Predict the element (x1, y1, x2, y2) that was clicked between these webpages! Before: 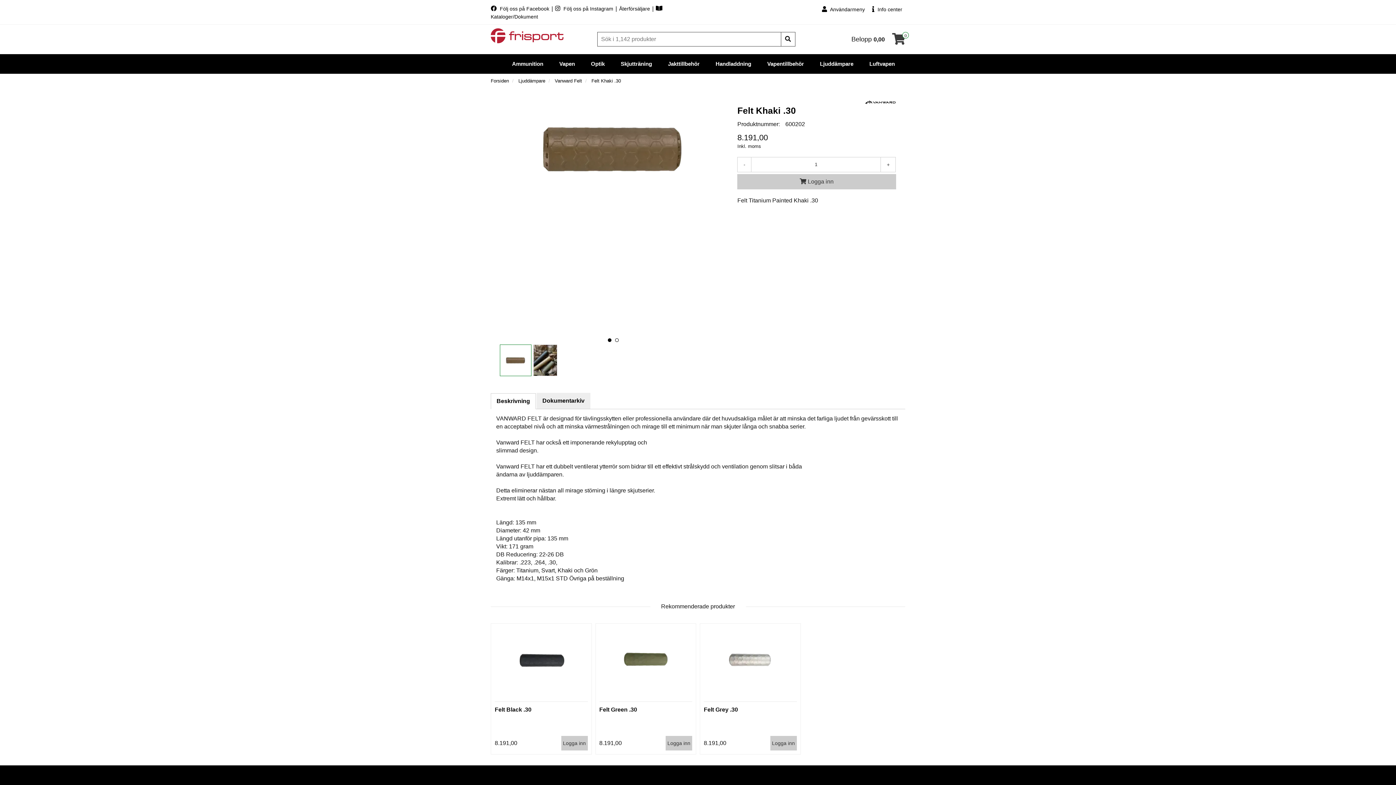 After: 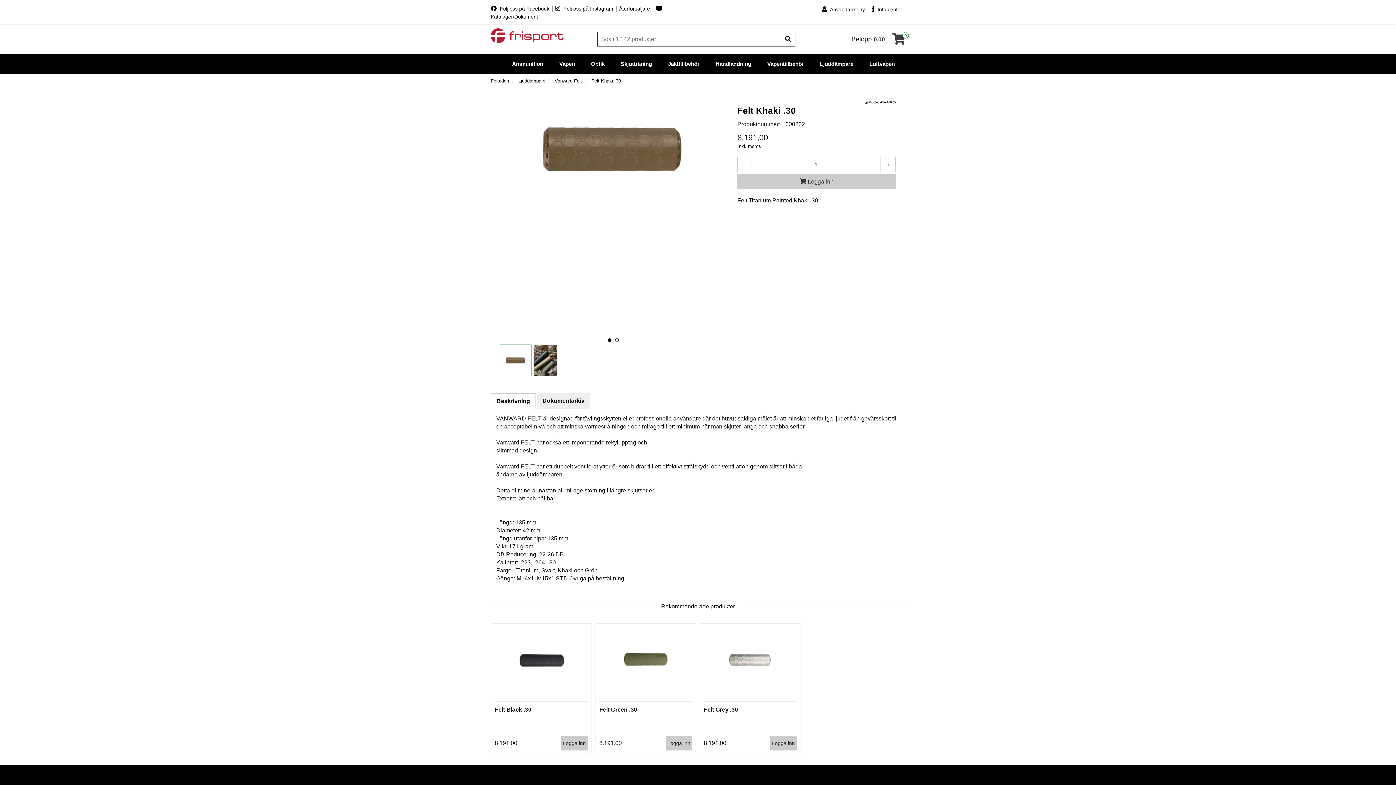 Action: label: Sök bbox: (780, 32, 795, 46)